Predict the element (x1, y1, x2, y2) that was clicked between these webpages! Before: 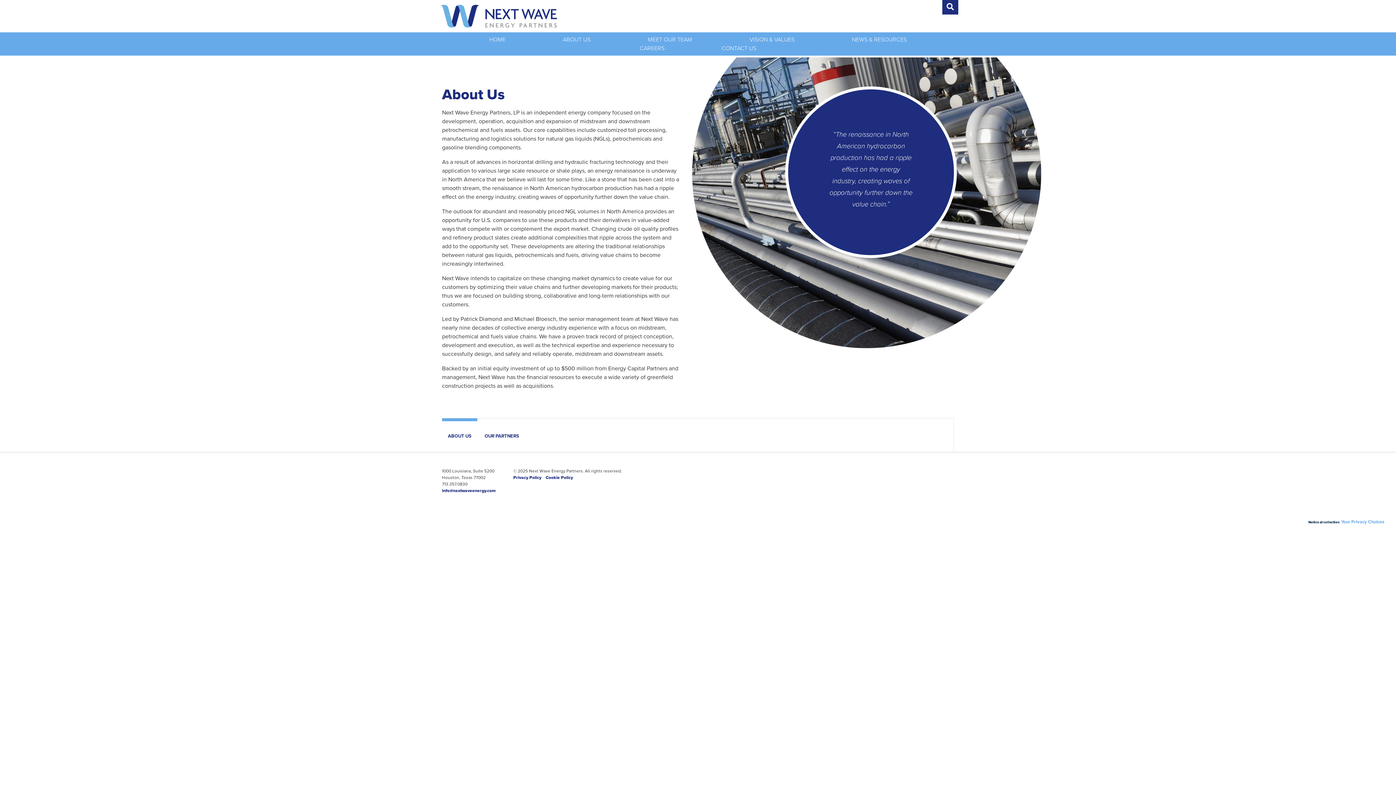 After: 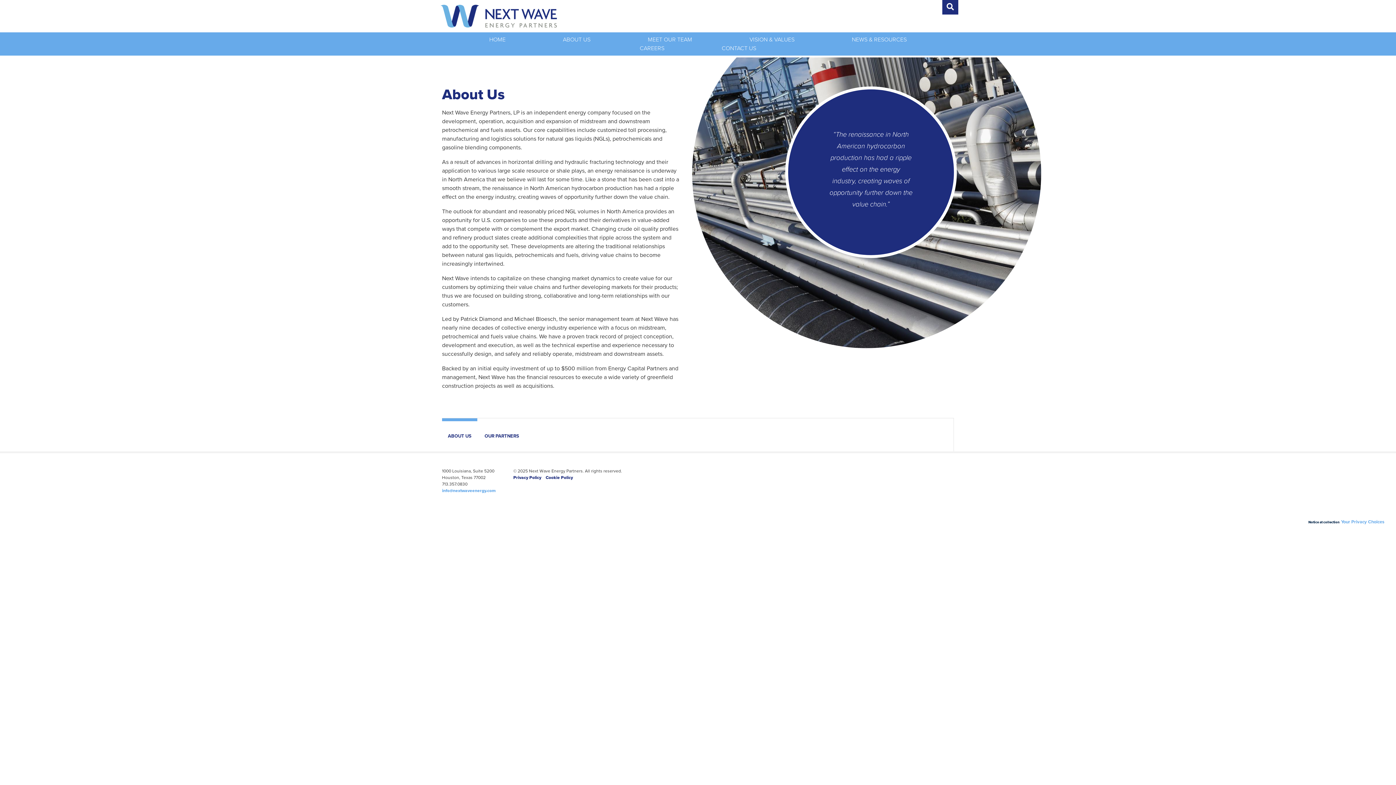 Action: label: info@nextwaveenergy.com bbox: (442, 488, 496, 493)